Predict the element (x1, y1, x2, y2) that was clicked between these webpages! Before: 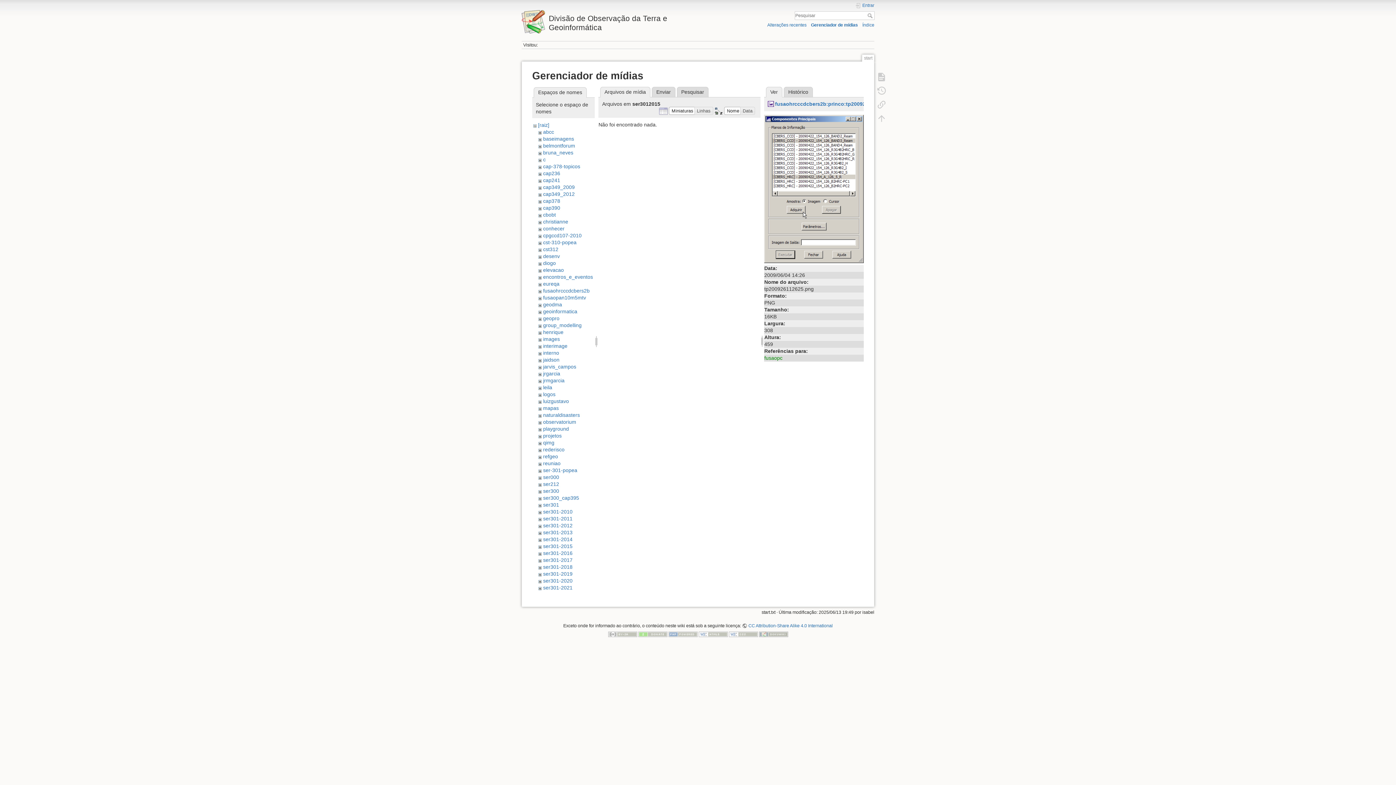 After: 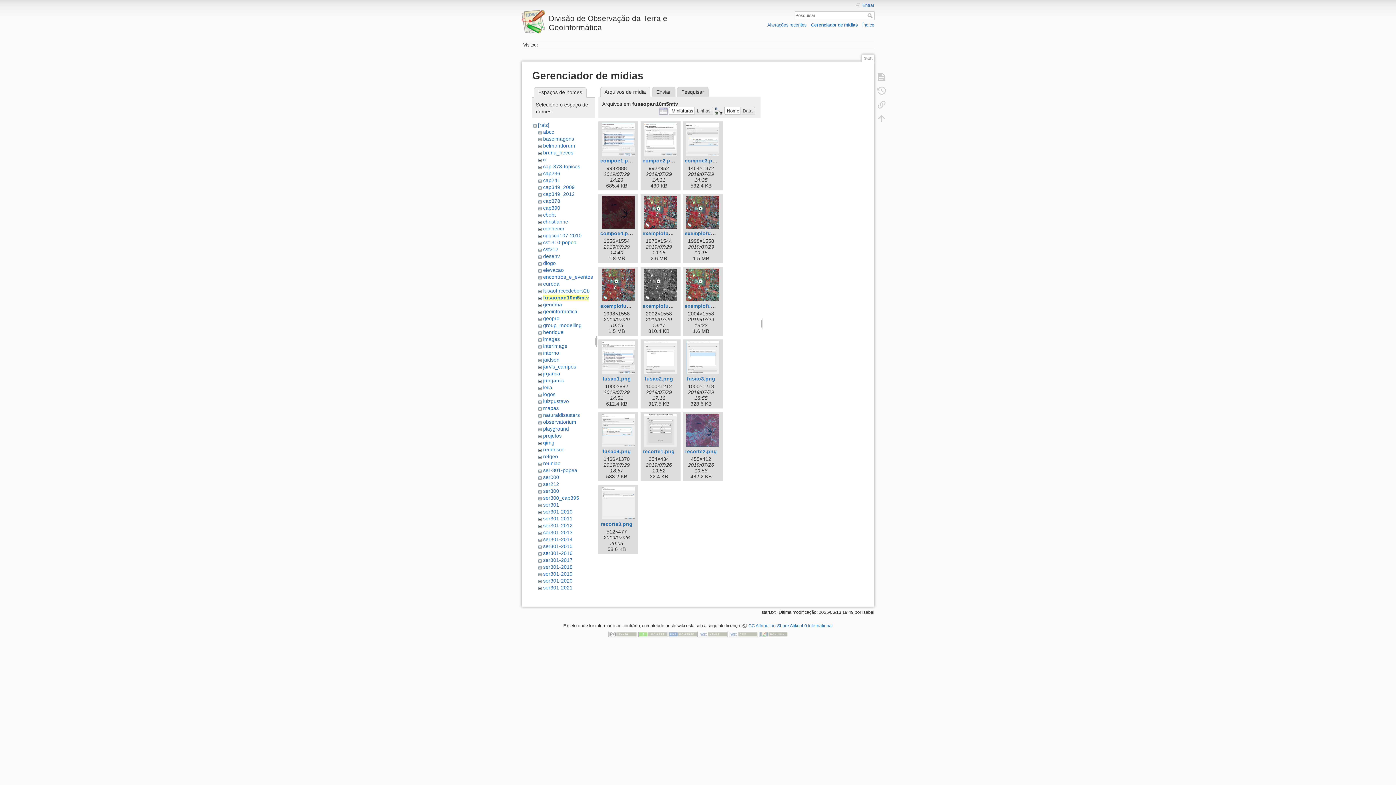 Action: label: fusaopan10m5mtv bbox: (543, 294, 586, 300)